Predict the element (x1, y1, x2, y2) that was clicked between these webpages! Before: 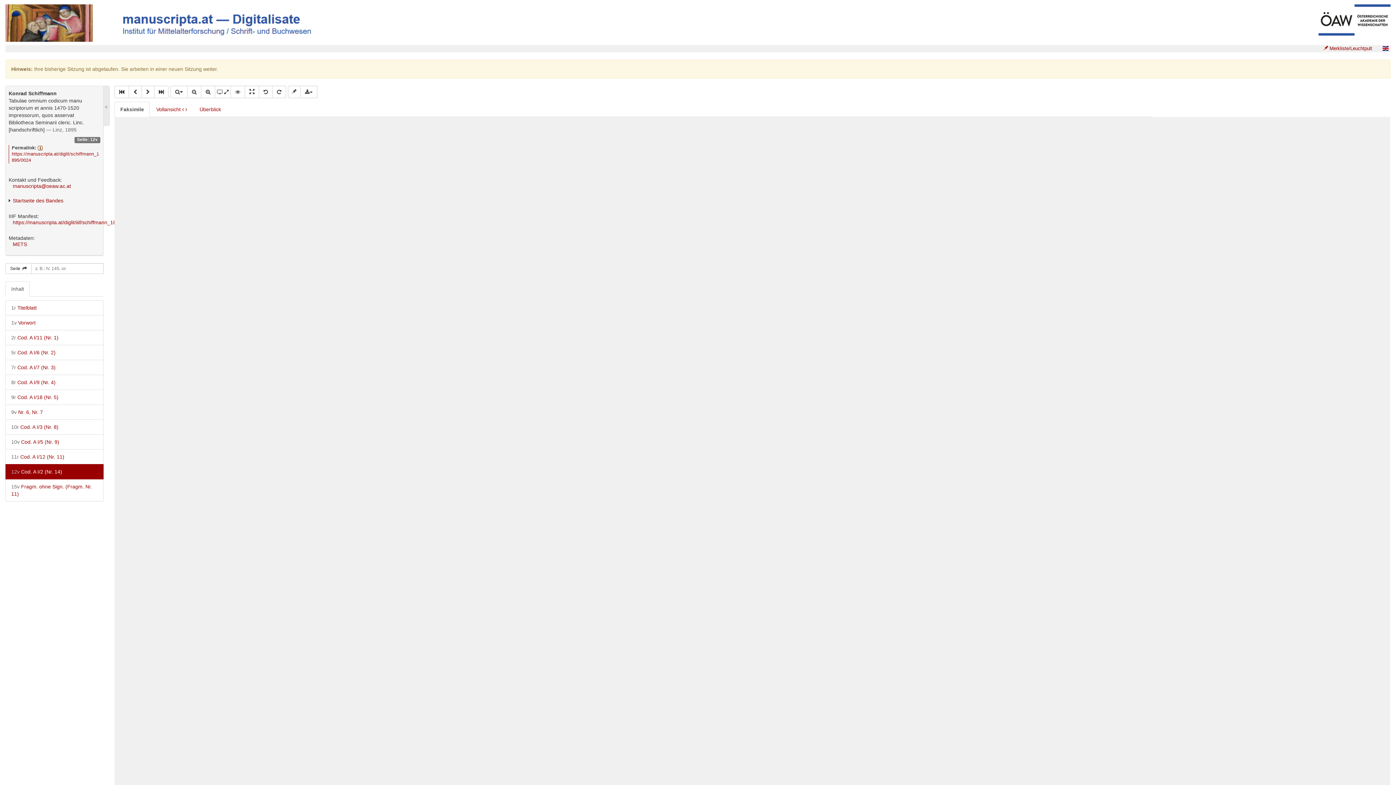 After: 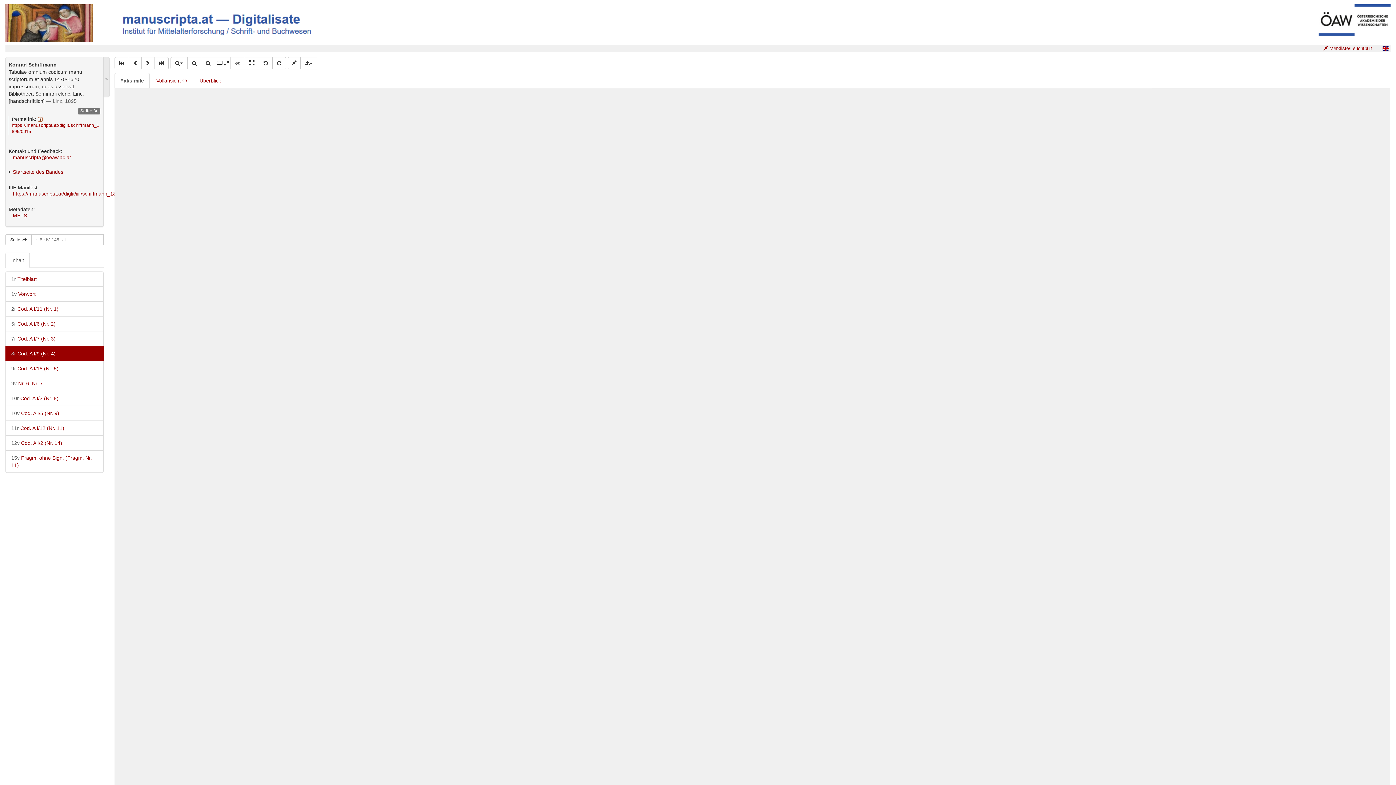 Action: bbox: (5, 375, 103, 389) label: 8r Cod. A I/9 (Nr. 4)